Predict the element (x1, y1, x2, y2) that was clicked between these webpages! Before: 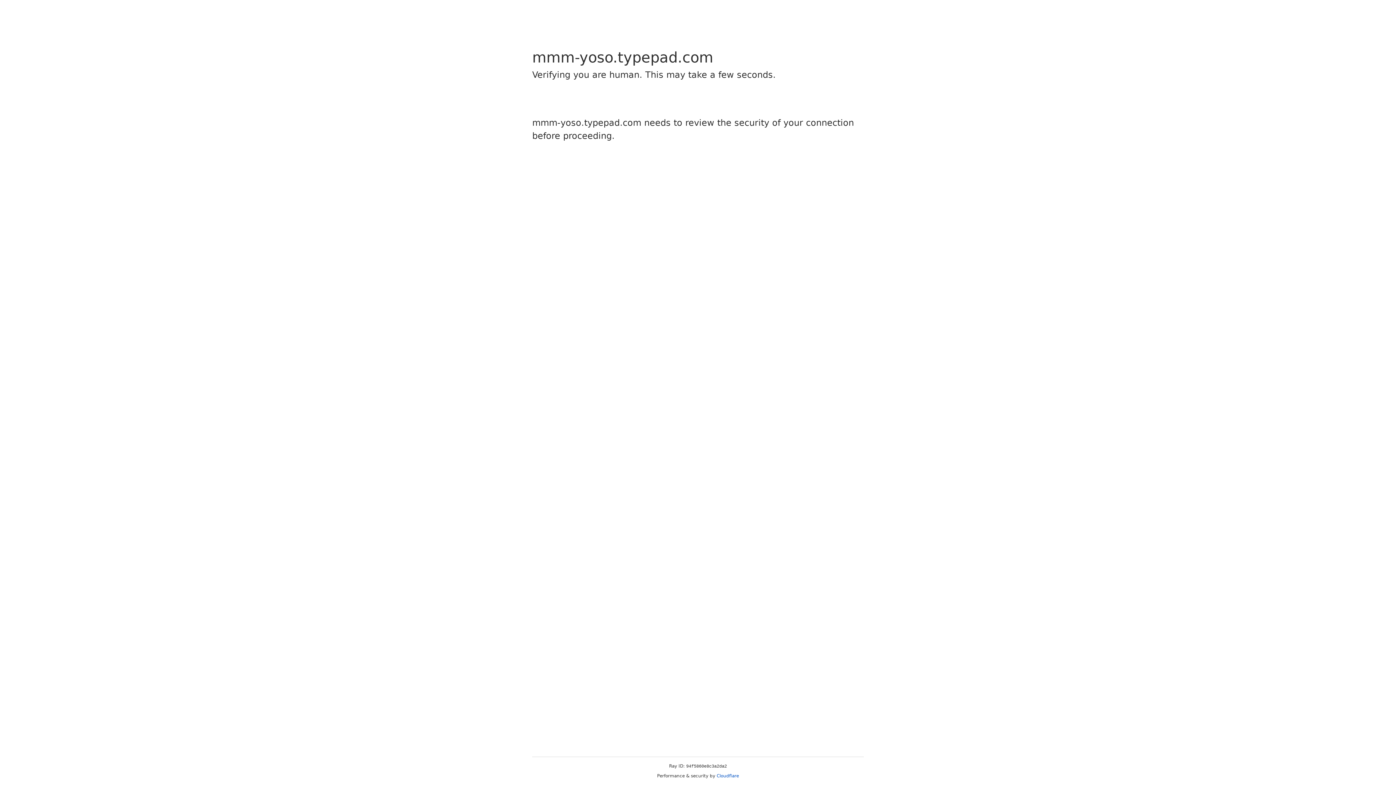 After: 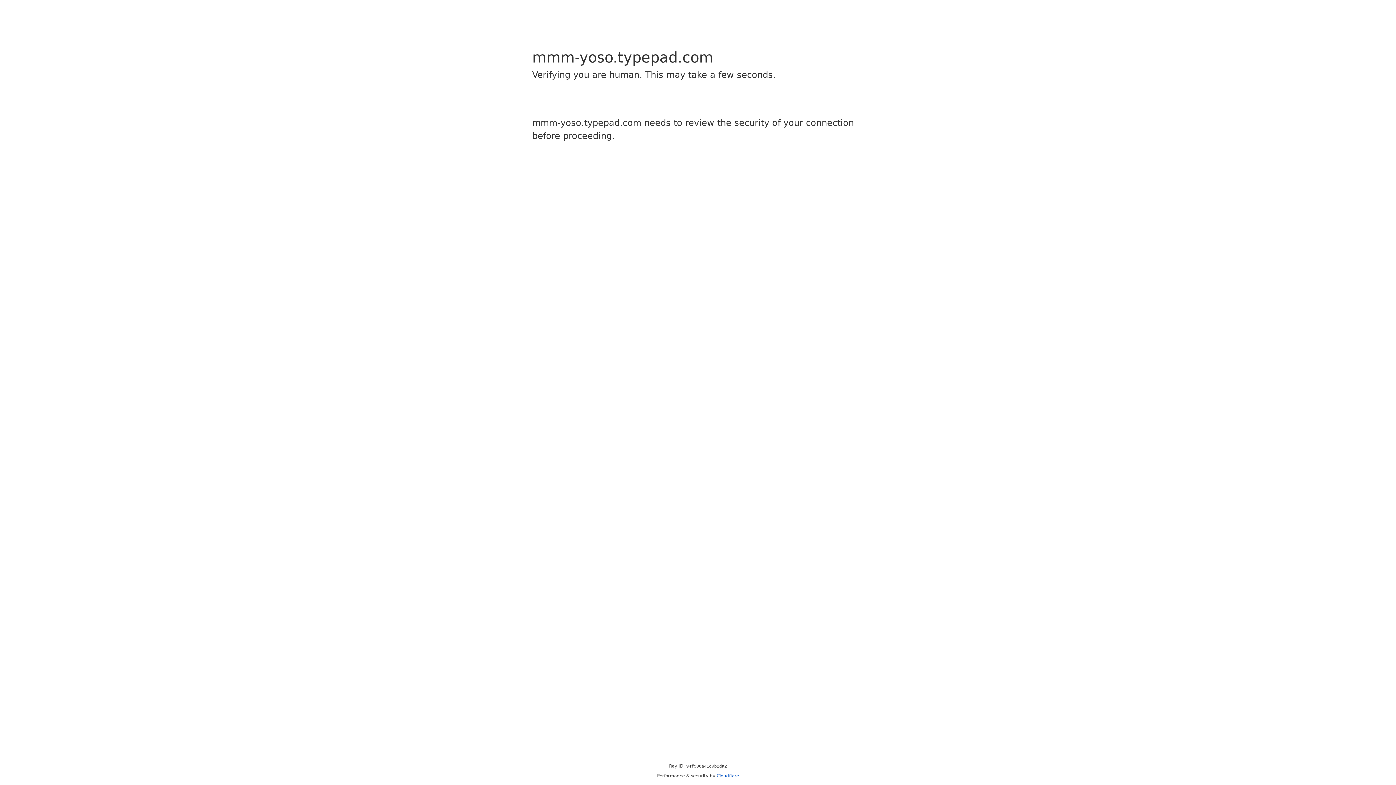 Action: bbox: (716, 773, 739, 778) label: Cloudflare